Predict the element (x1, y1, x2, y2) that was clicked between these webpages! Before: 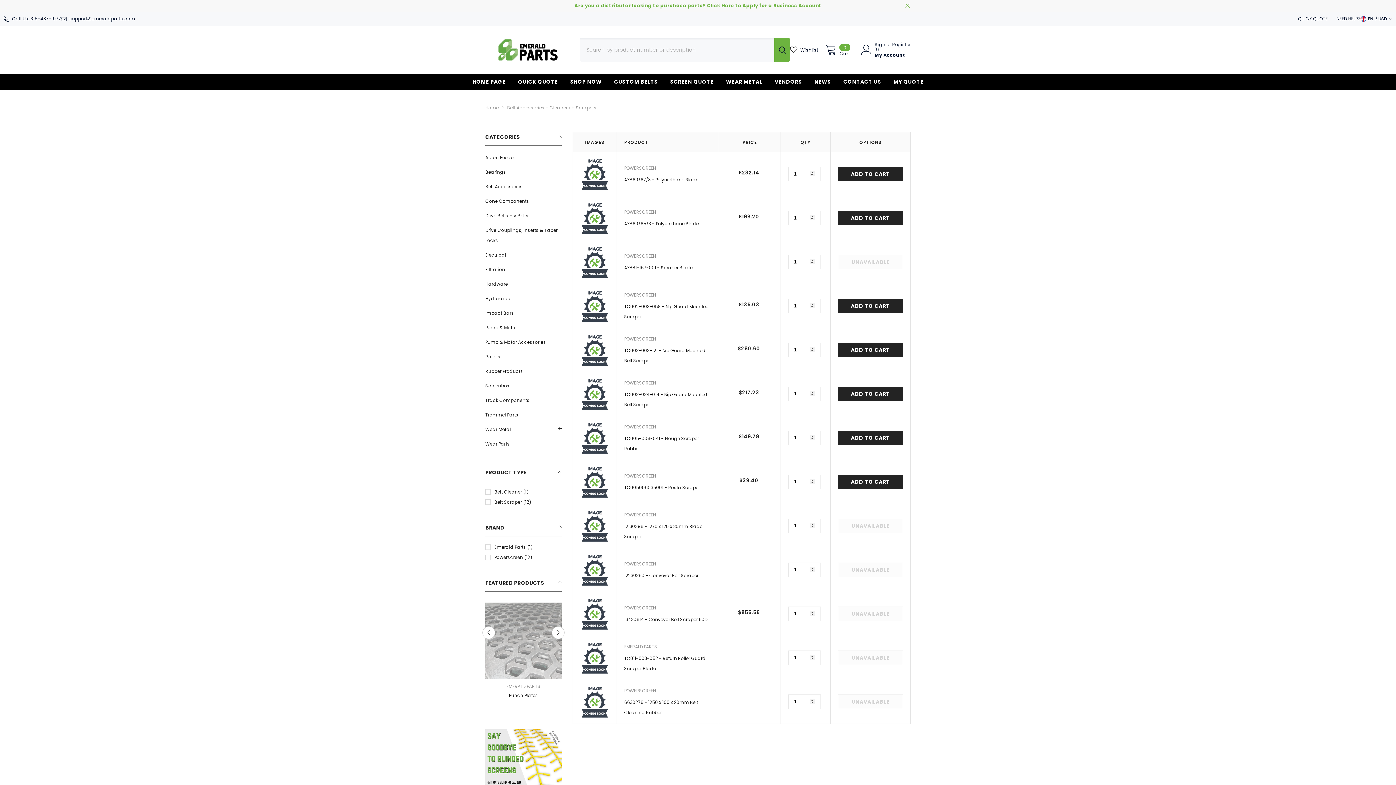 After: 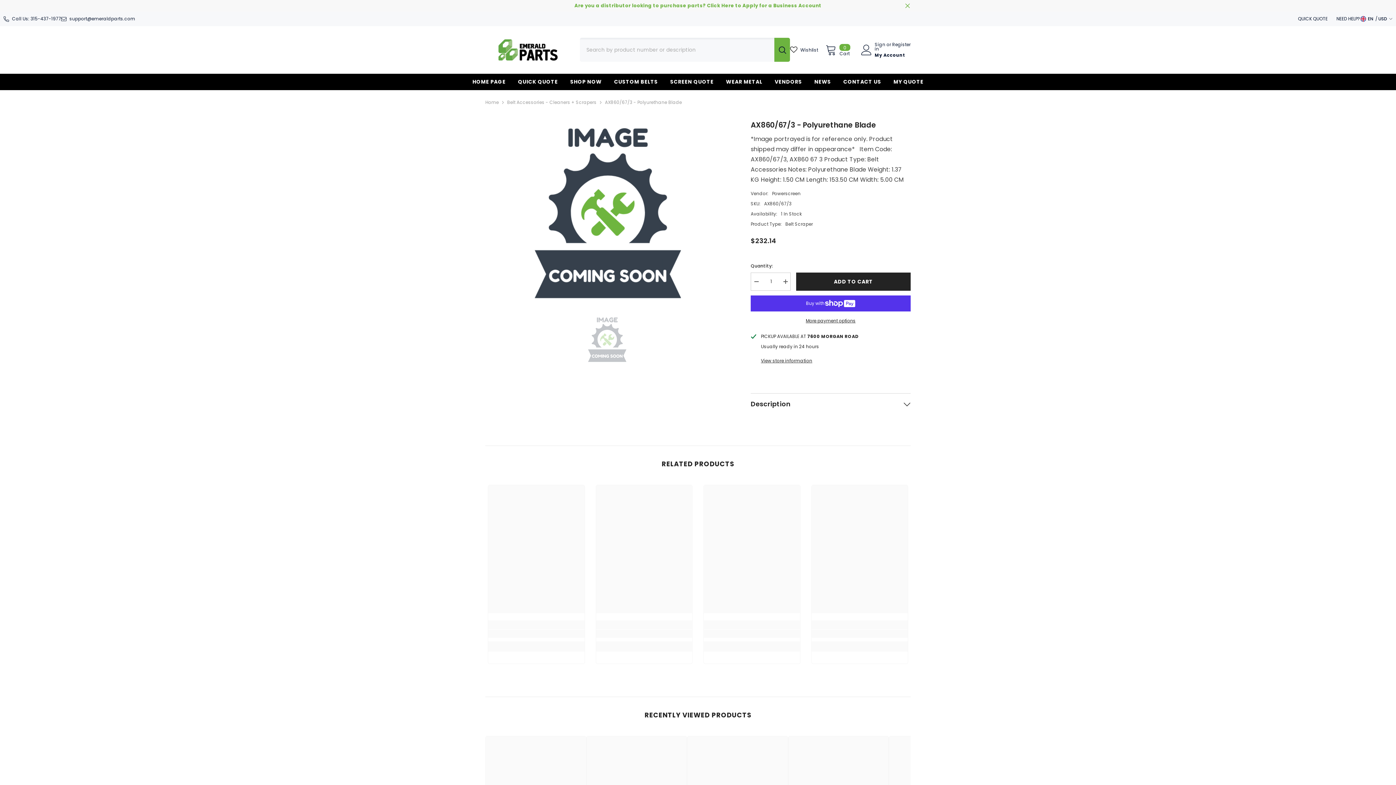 Action: bbox: (624, 174, 711, 185) label: AX860/67/3 - Polyurethane Blade